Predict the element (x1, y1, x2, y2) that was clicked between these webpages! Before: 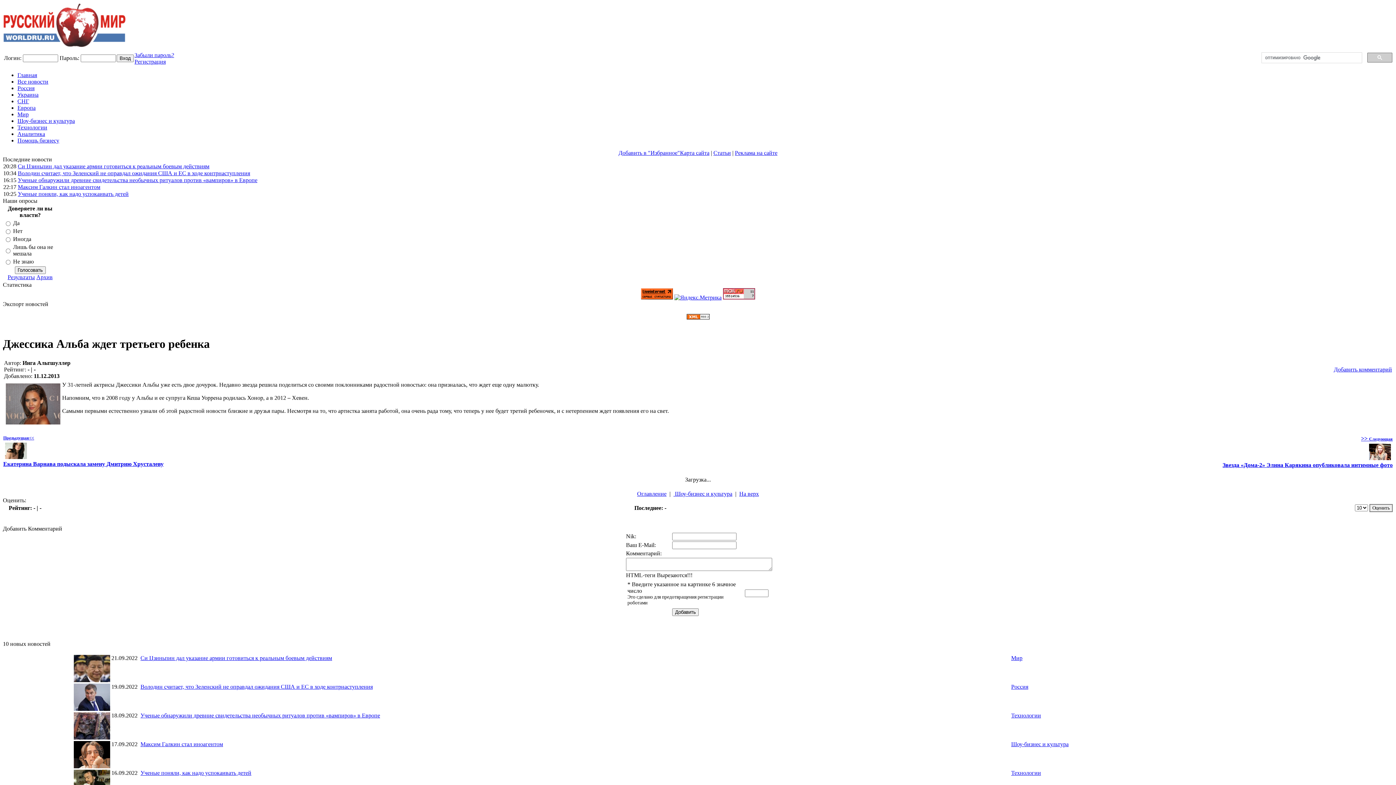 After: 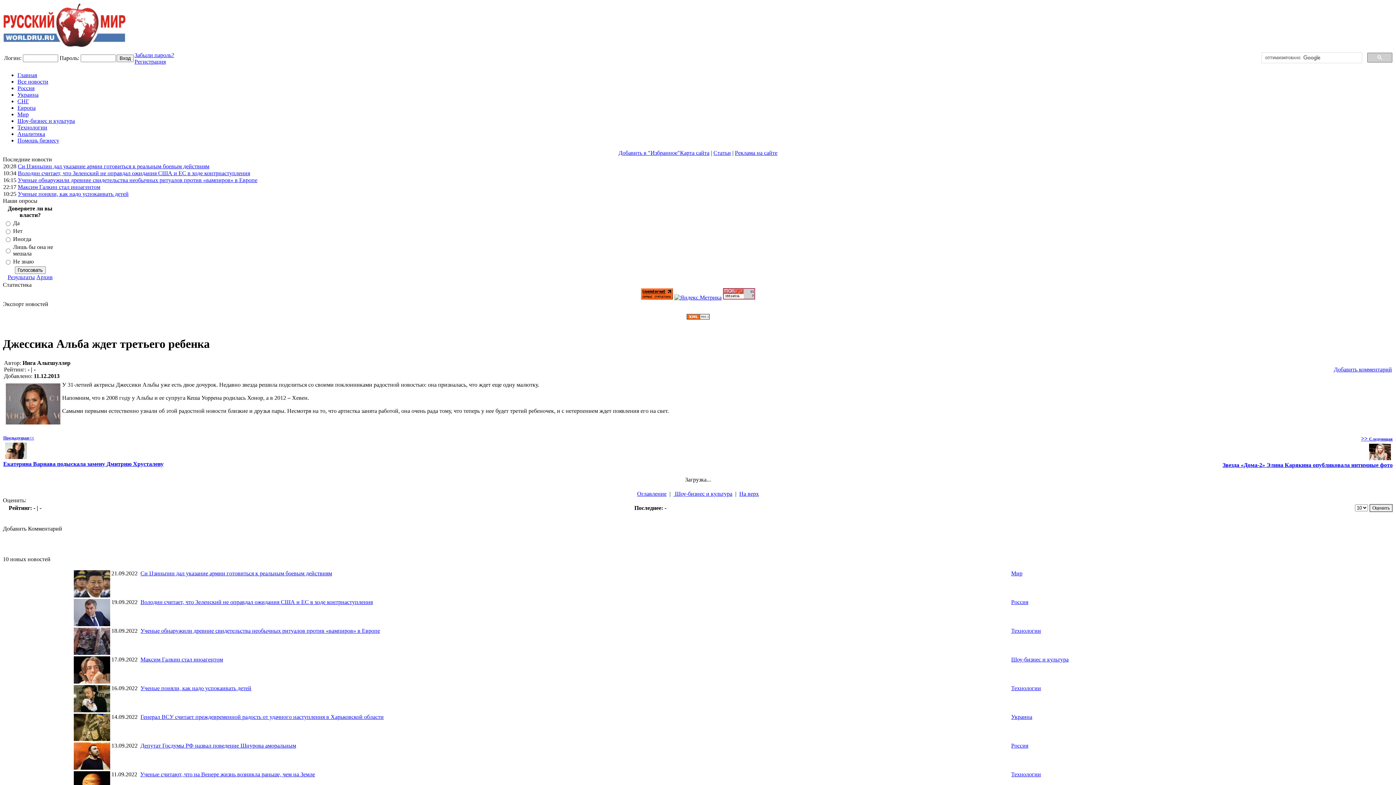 Action: label: Добавить Комментарий bbox: (2, 525, 62, 531)